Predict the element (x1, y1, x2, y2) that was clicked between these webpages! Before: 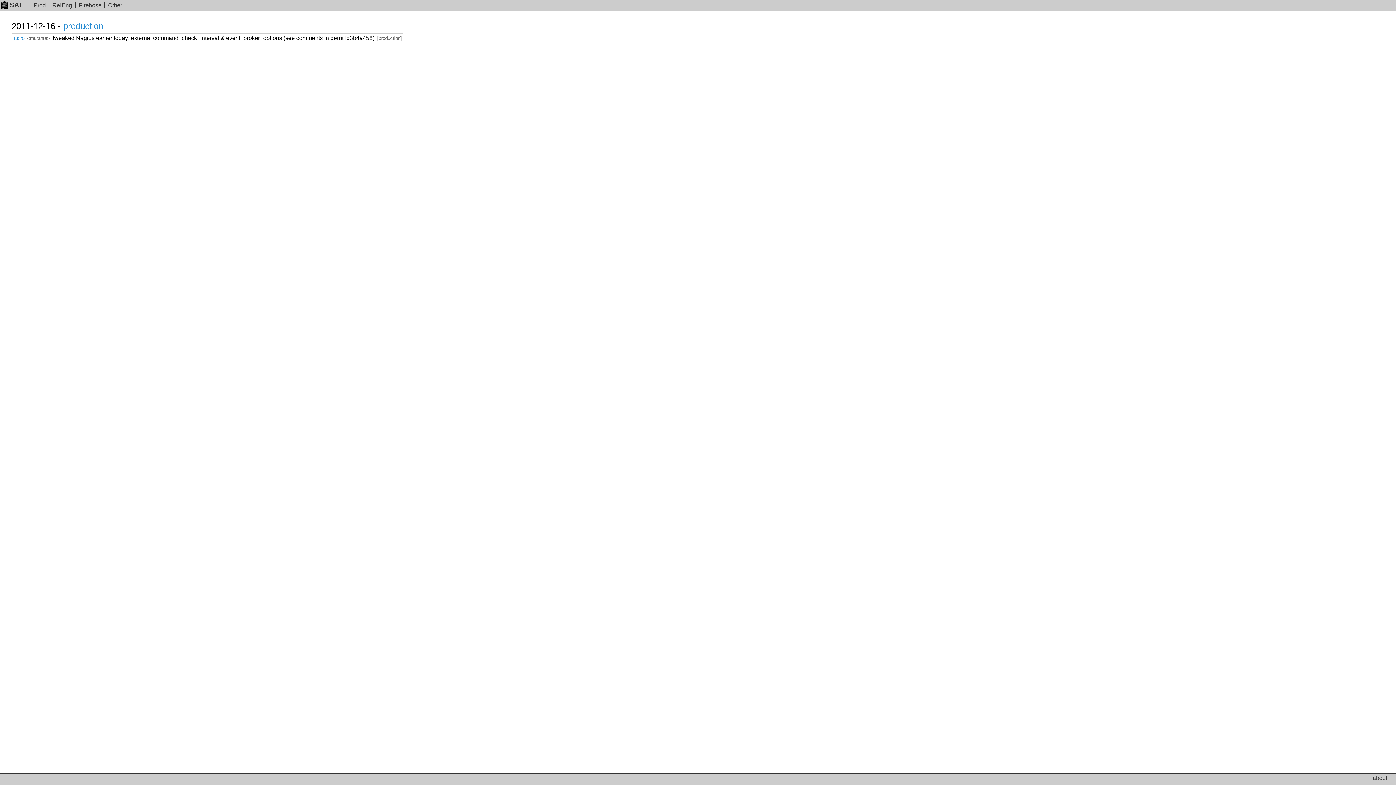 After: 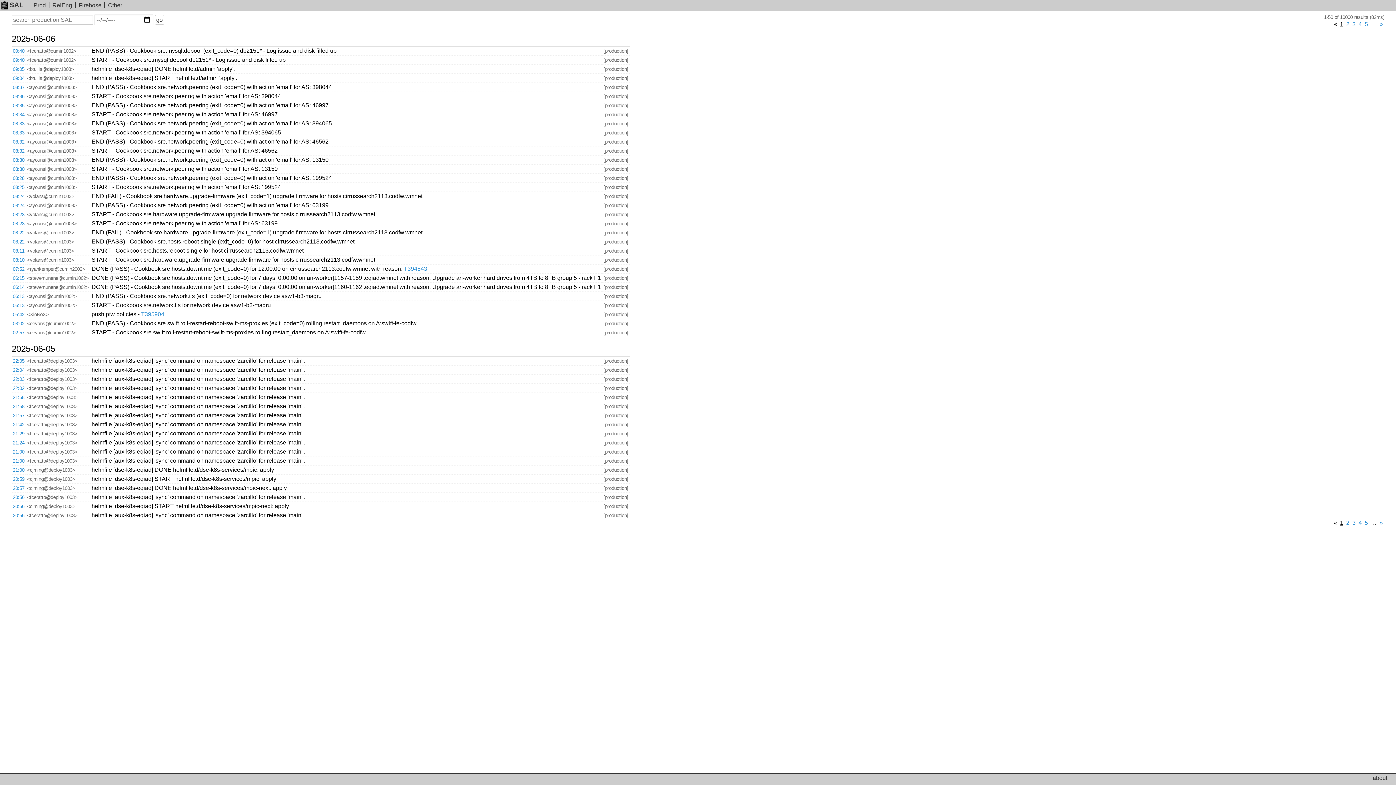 Action: bbox: (33, 2, 45, 8) label: Prod